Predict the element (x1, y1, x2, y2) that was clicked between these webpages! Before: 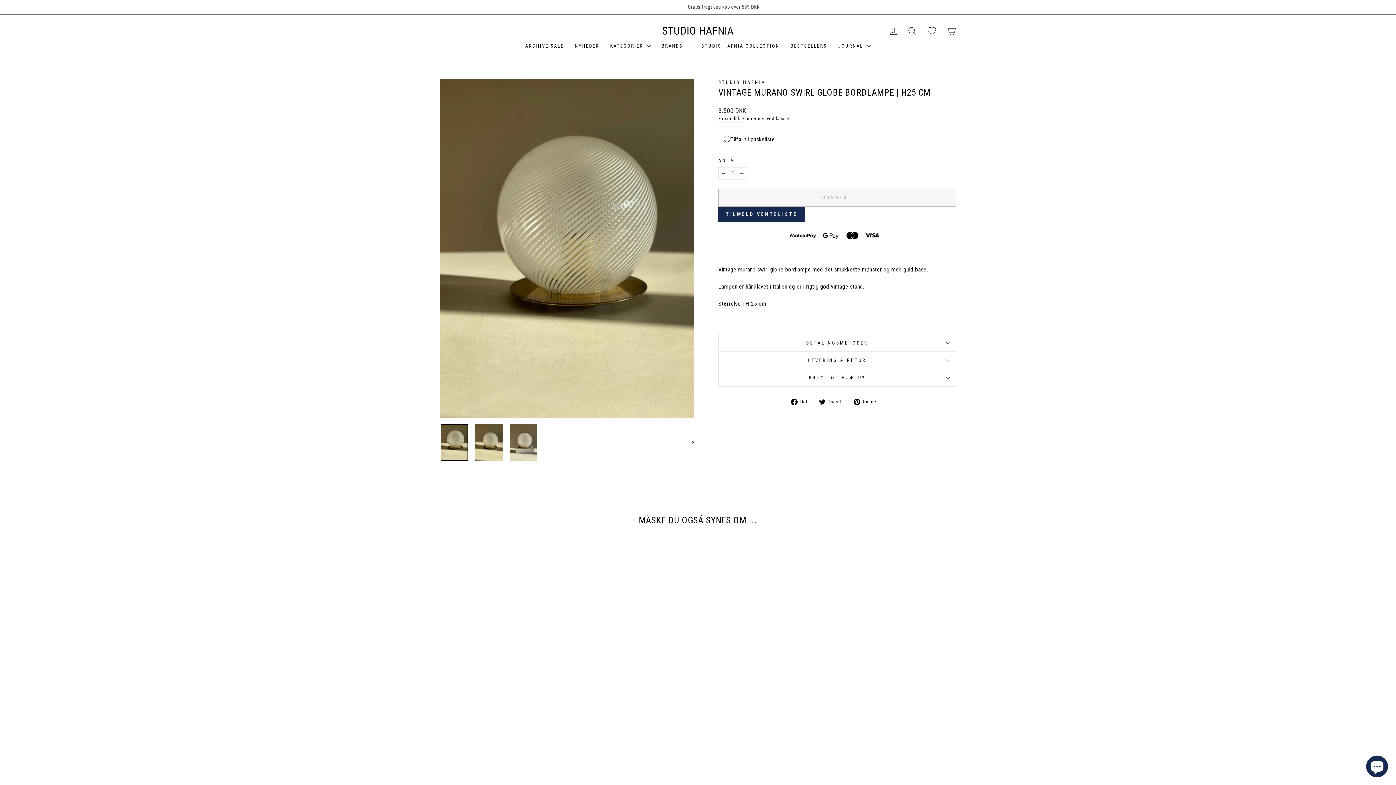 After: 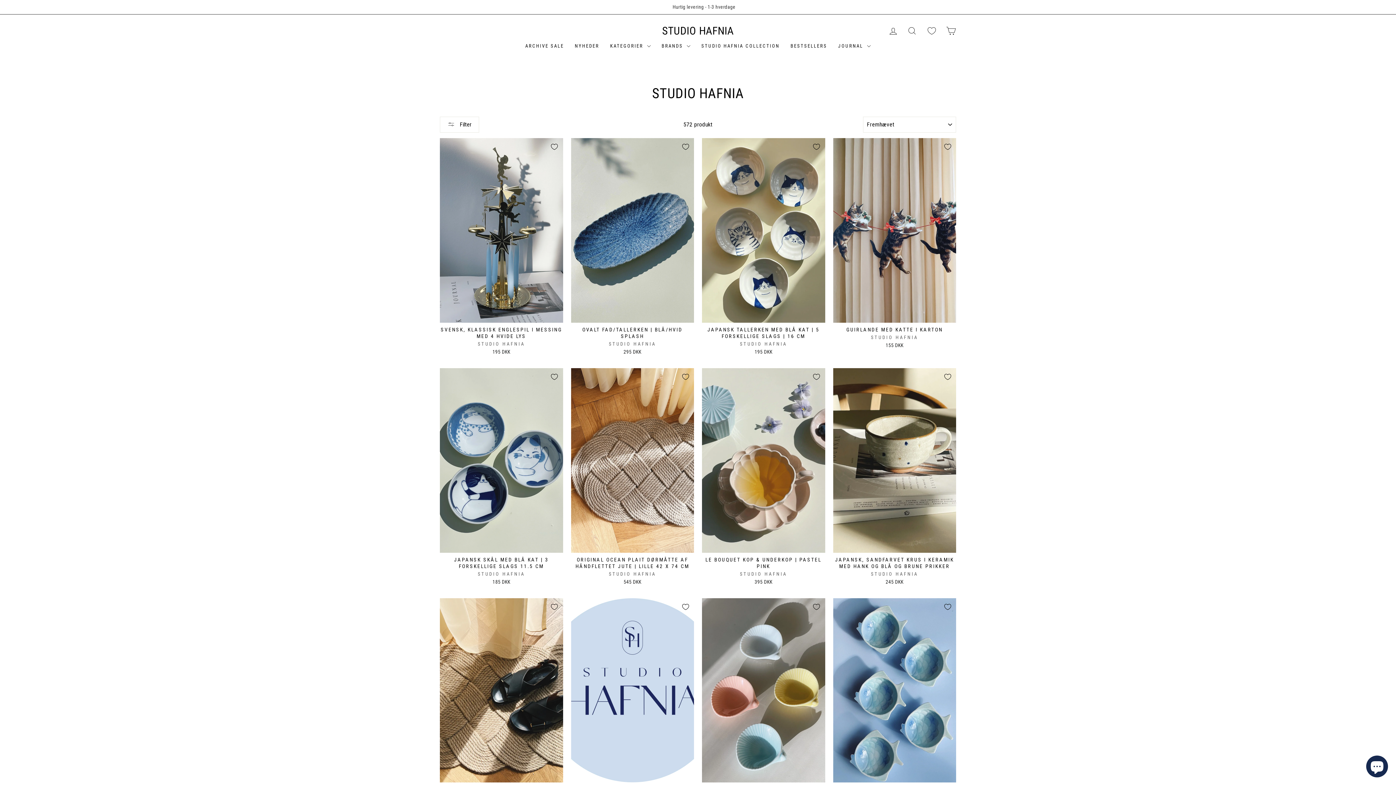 Action: label: STUDIO HAFNIA bbox: (718, 79, 765, 85)